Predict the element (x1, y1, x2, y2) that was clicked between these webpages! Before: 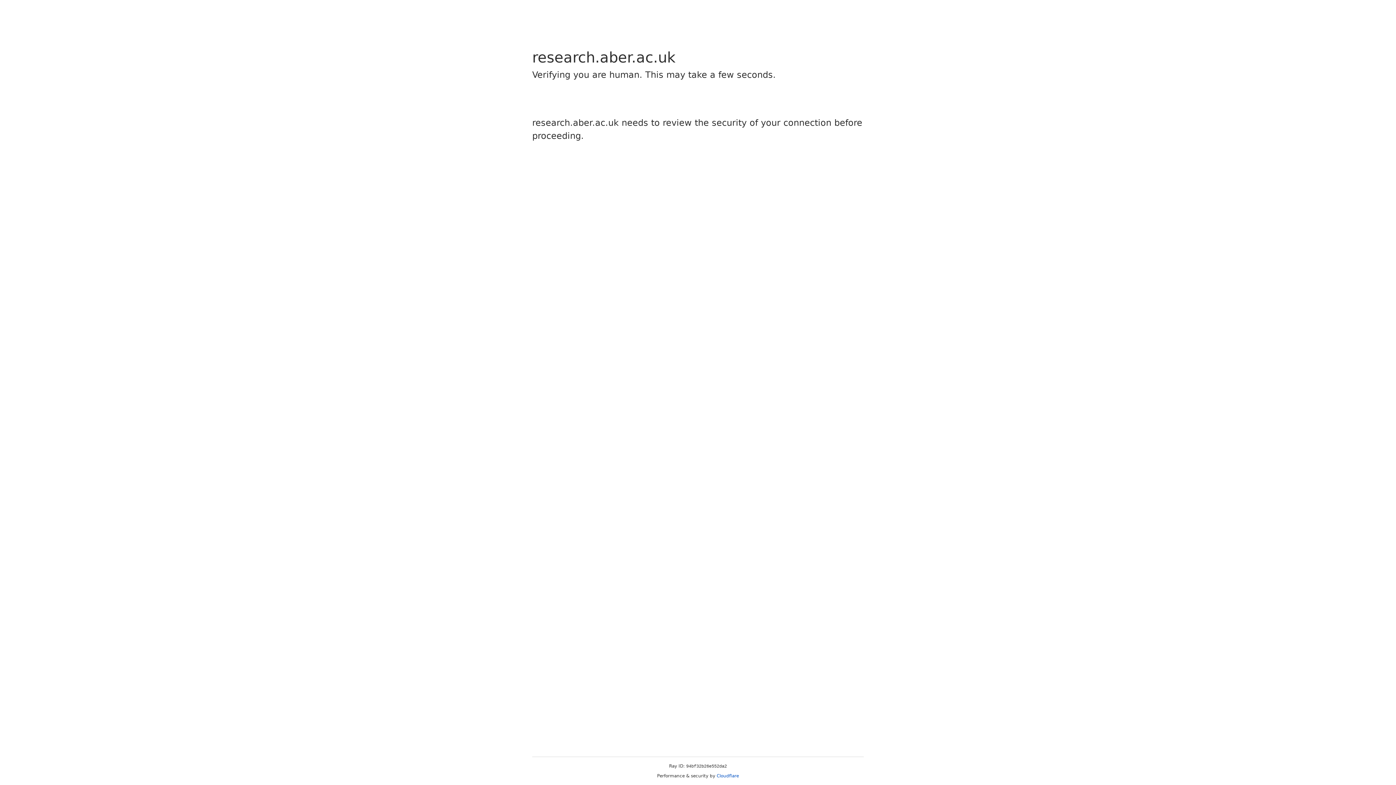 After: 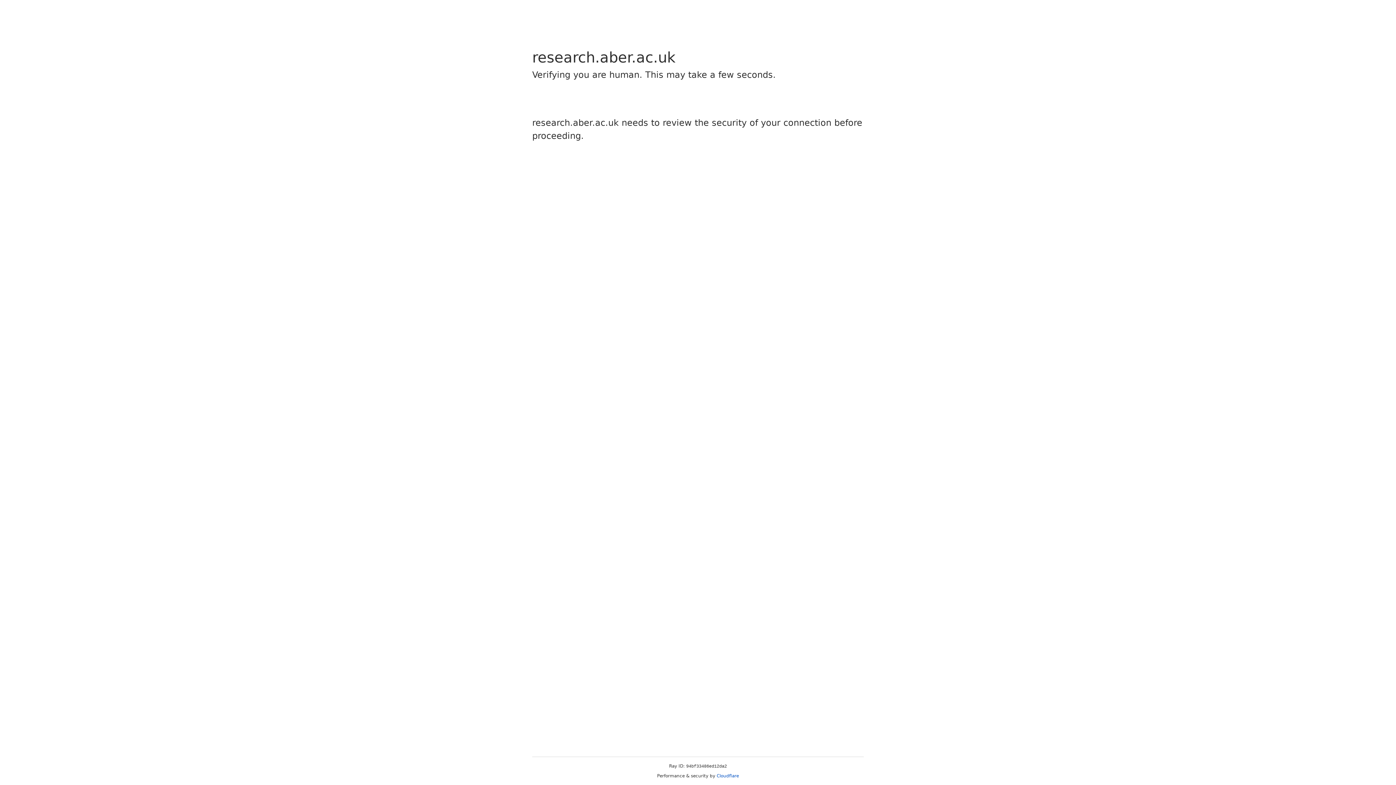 Action: label: Cloudflare bbox: (716, 773, 739, 778)